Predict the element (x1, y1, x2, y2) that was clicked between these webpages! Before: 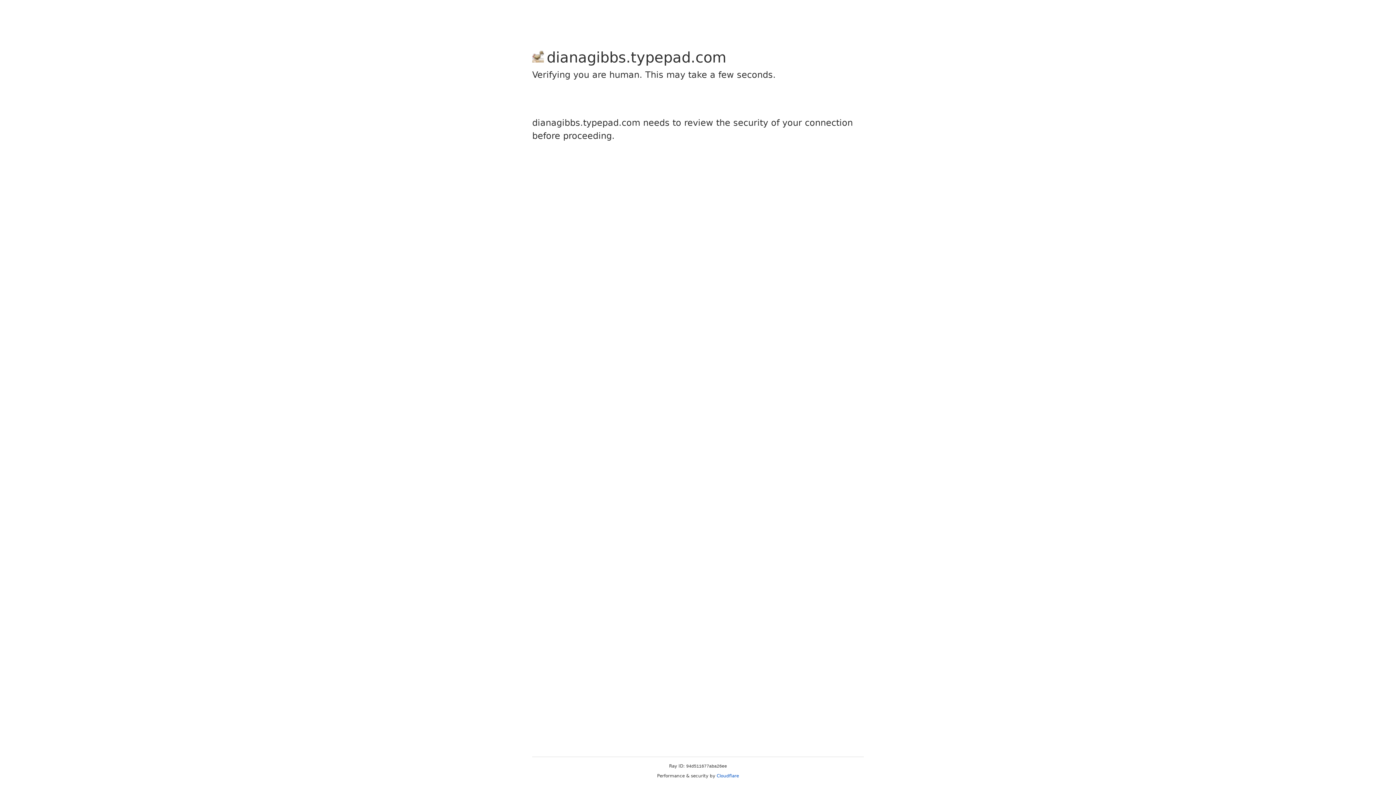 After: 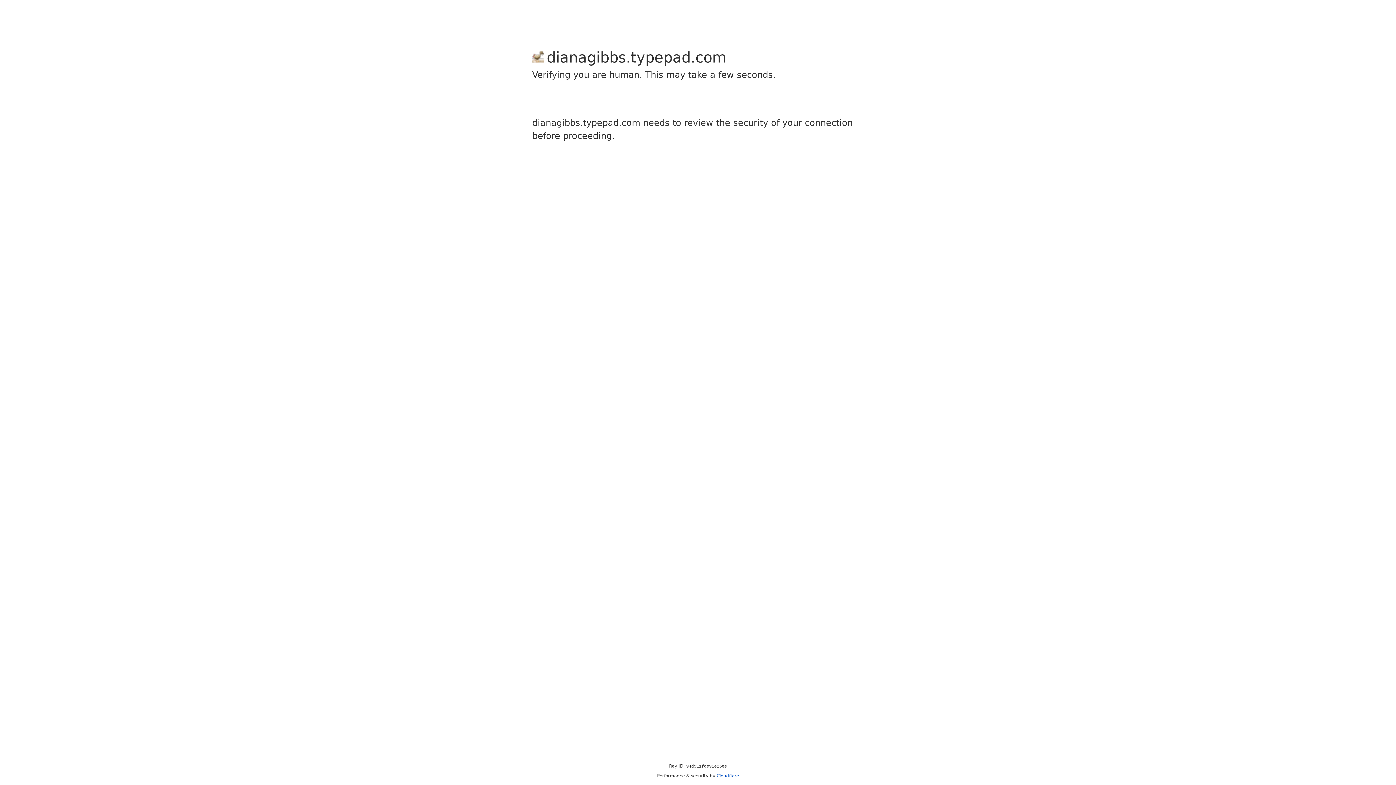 Action: bbox: (716, 773, 739, 778) label: Cloudflare